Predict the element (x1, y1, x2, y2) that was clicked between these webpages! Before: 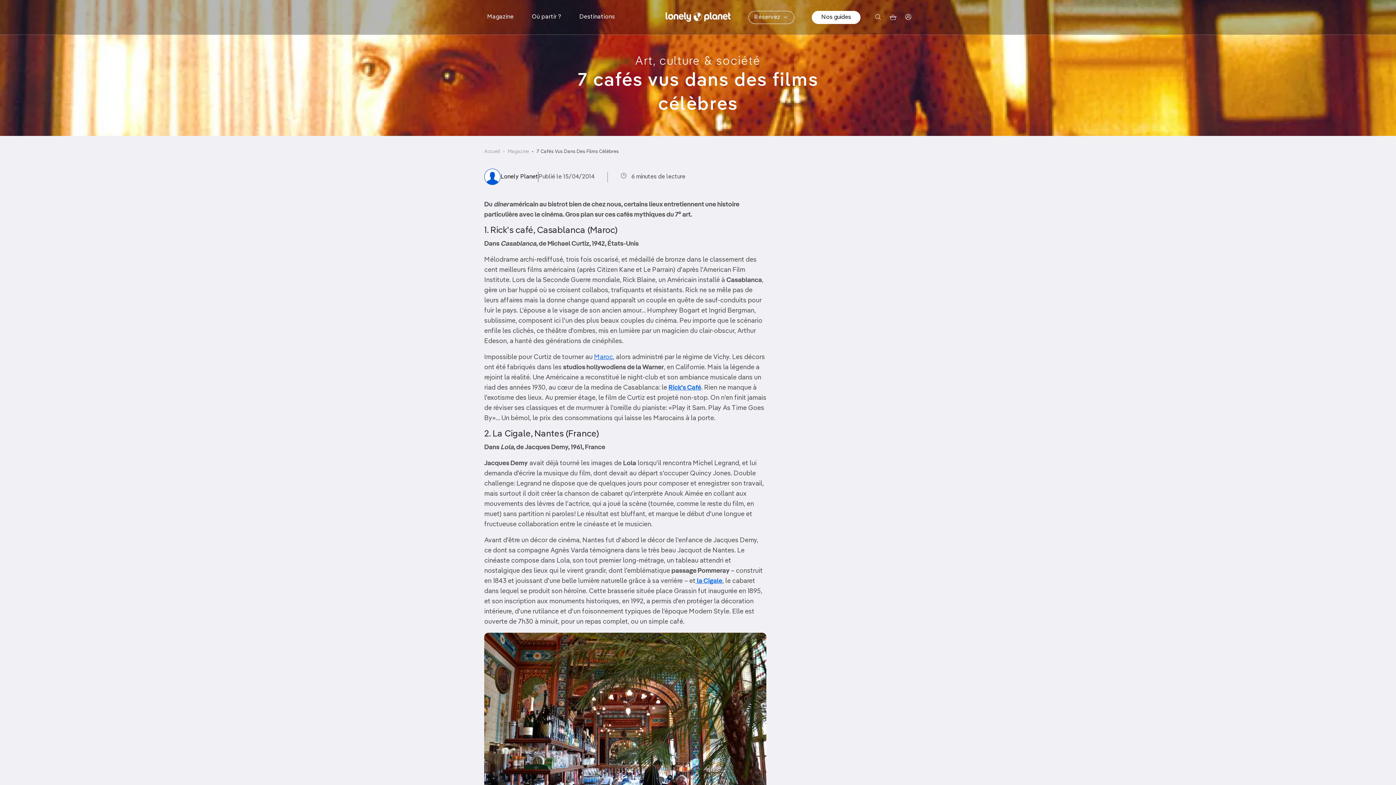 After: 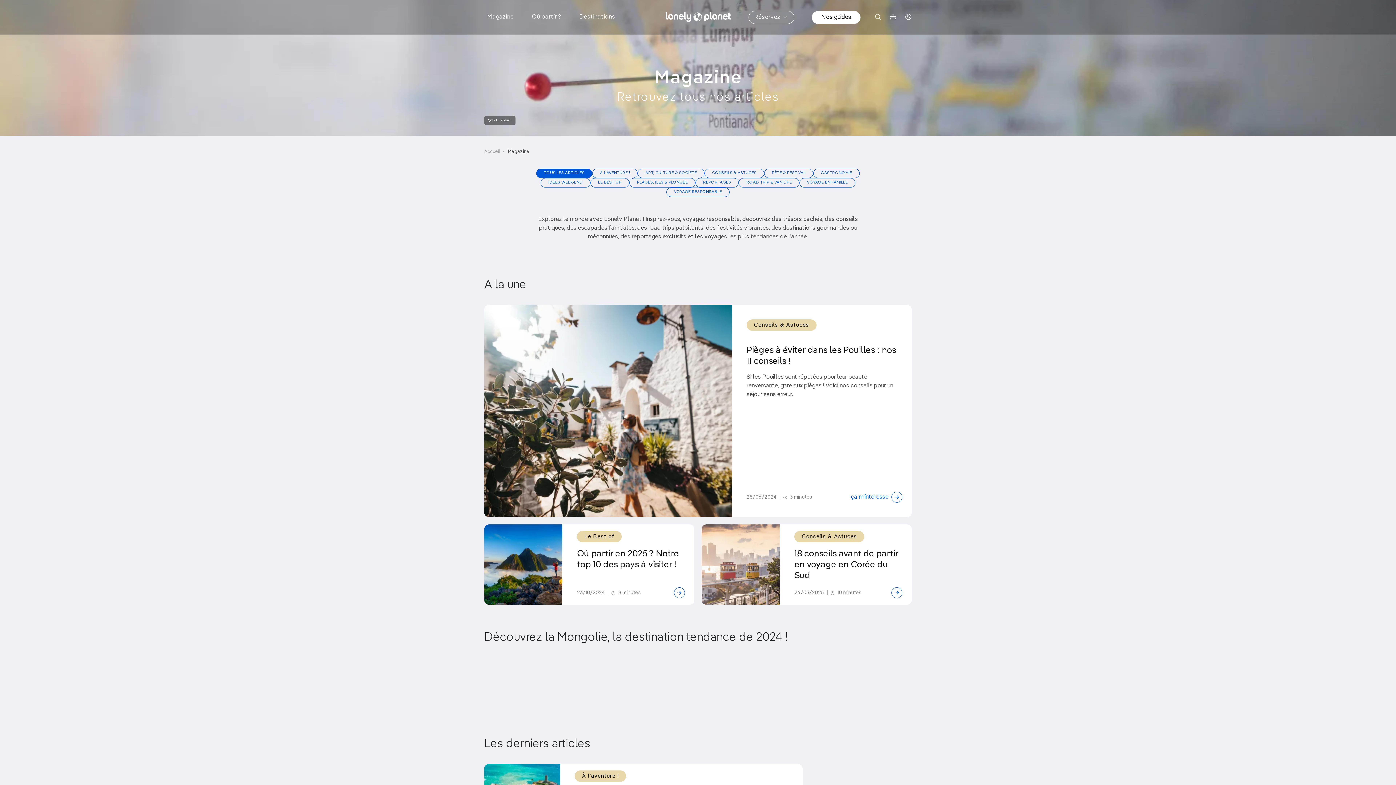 Action: label: Magazine bbox: (508, 149, 529, 154)